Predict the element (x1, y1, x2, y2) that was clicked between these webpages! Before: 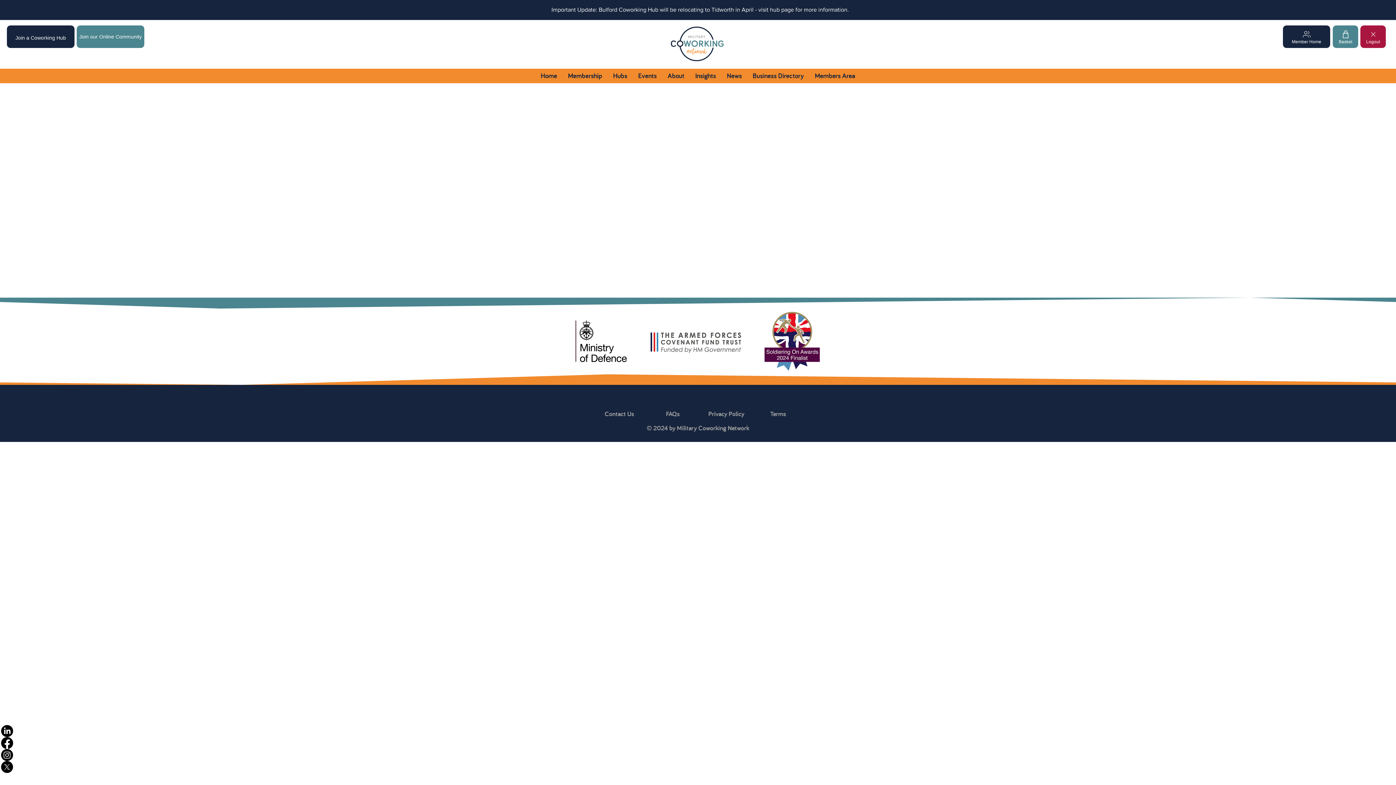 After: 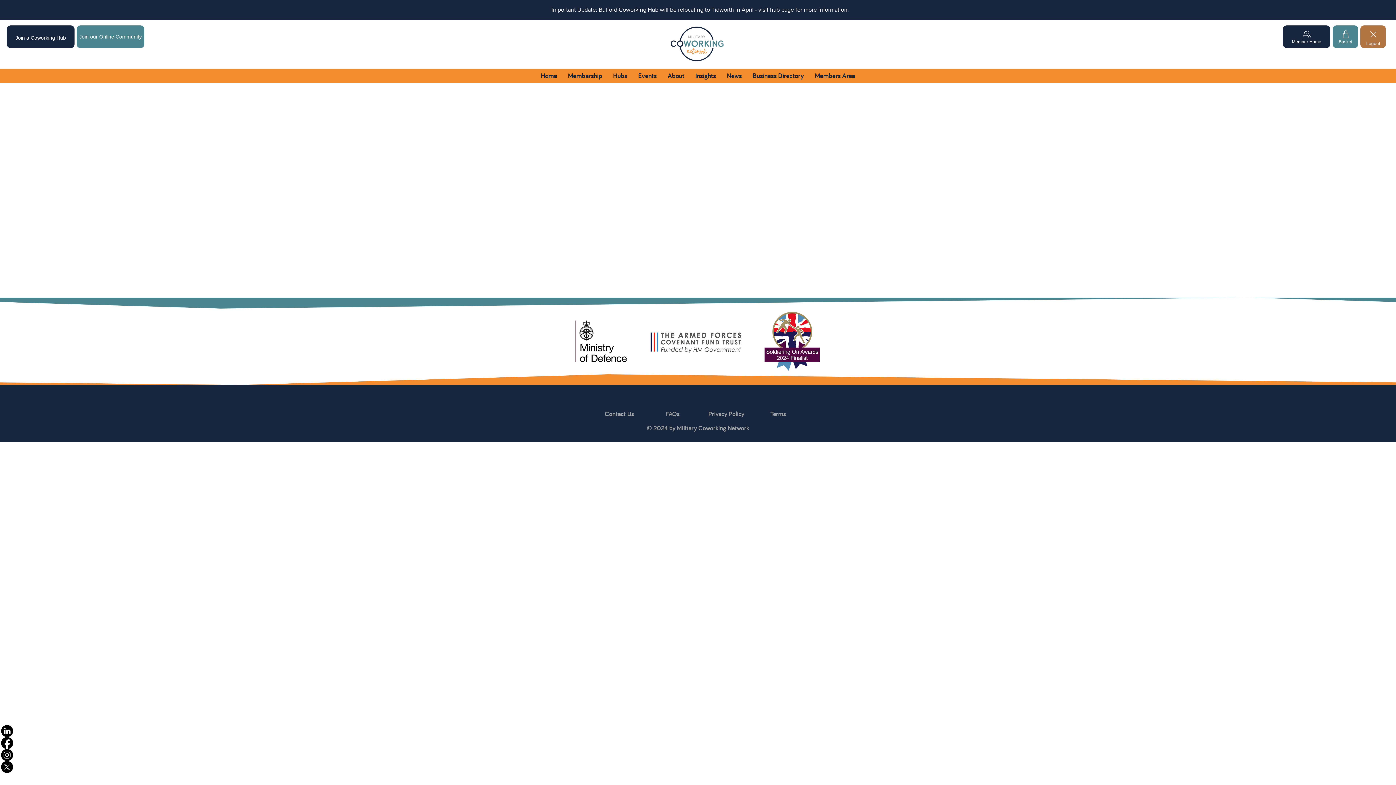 Action: bbox: (1360, 25, 1386, 48) label: Logout